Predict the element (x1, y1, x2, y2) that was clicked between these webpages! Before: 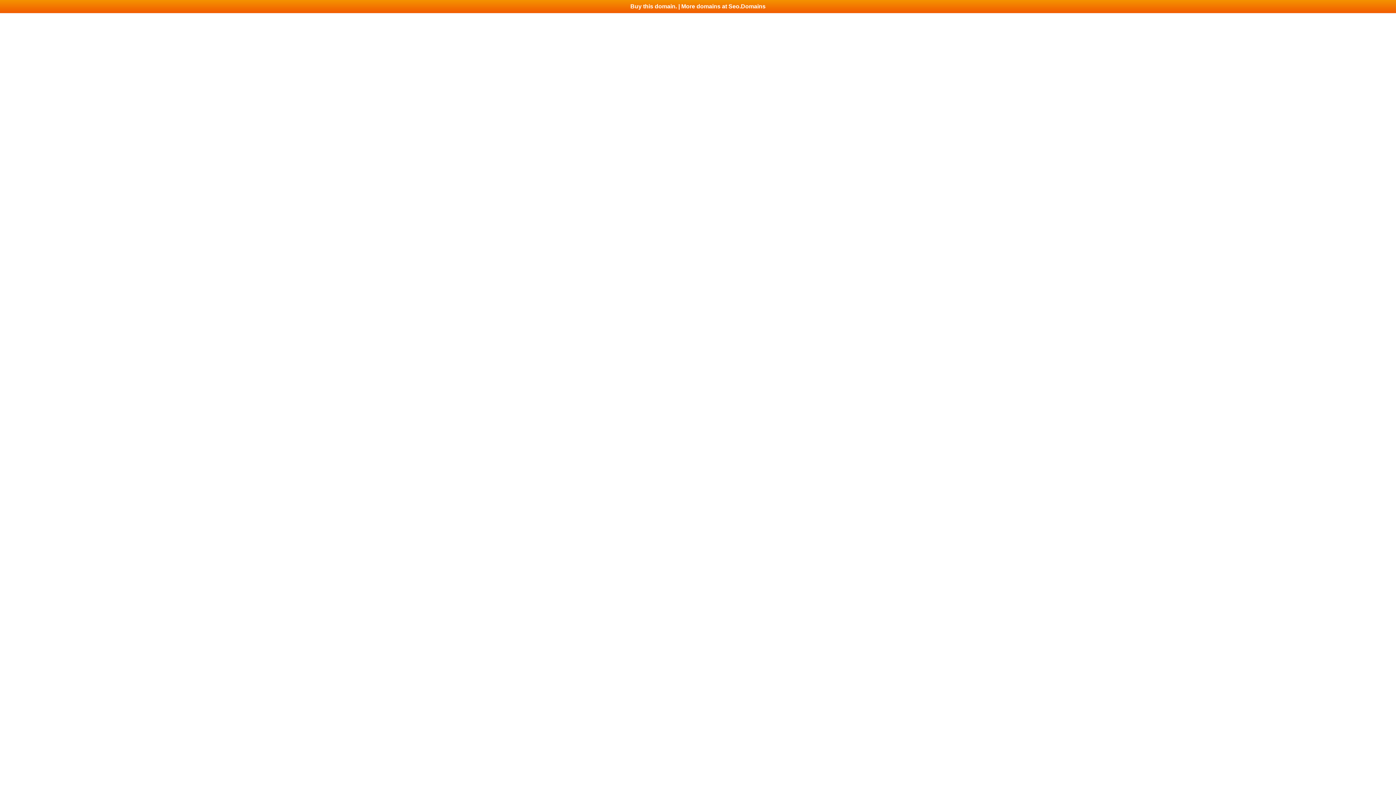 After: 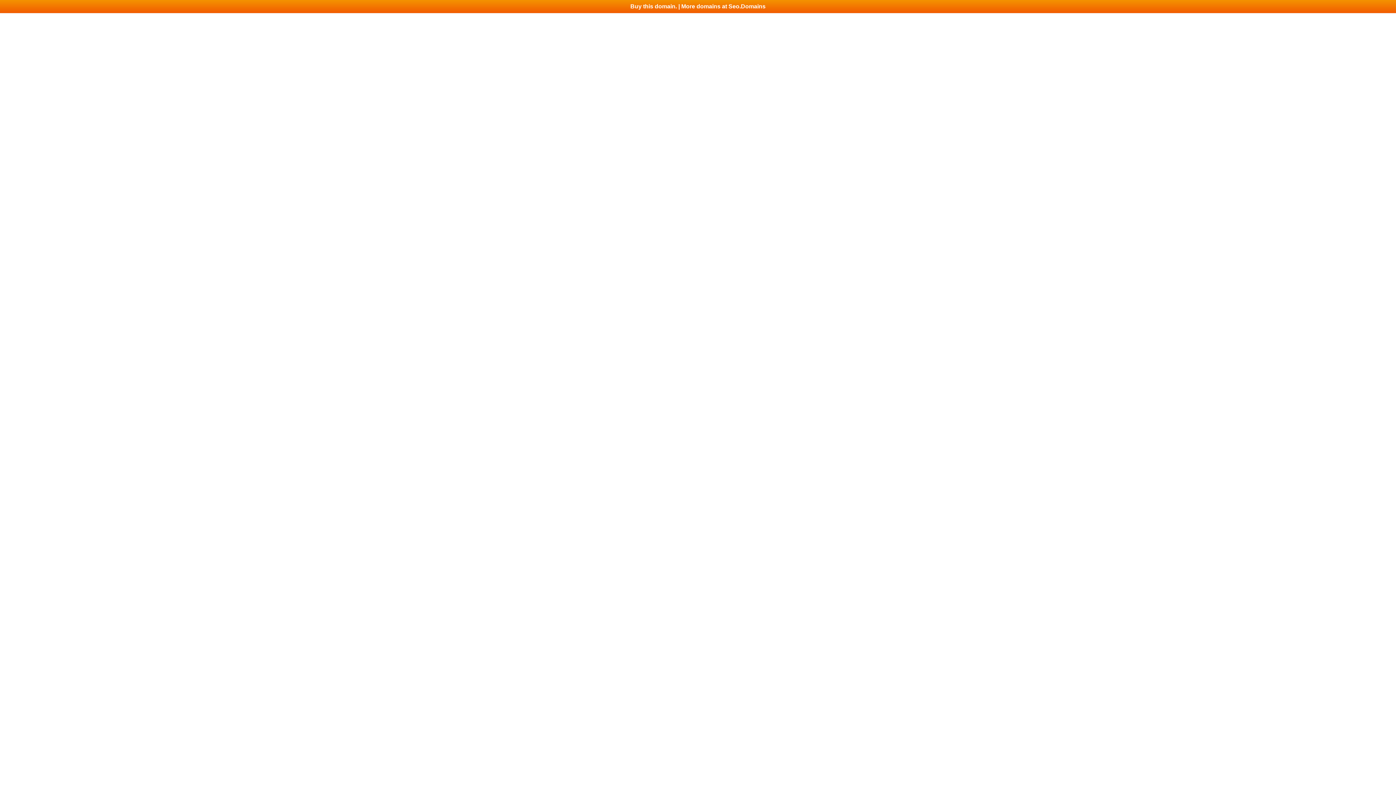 Action: label: Buy this domain. | More domains at Seo.Domains bbox: (0, 0, 1396, 13)